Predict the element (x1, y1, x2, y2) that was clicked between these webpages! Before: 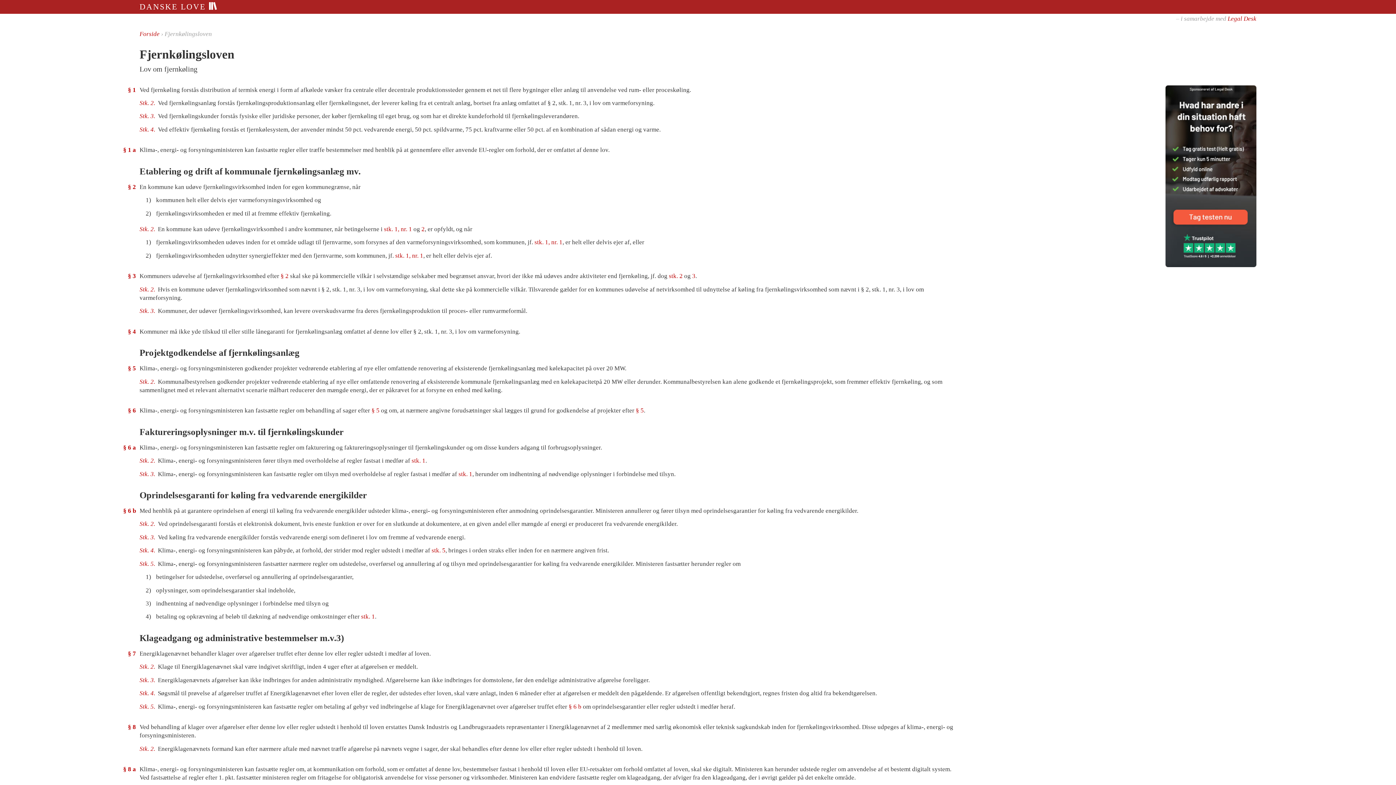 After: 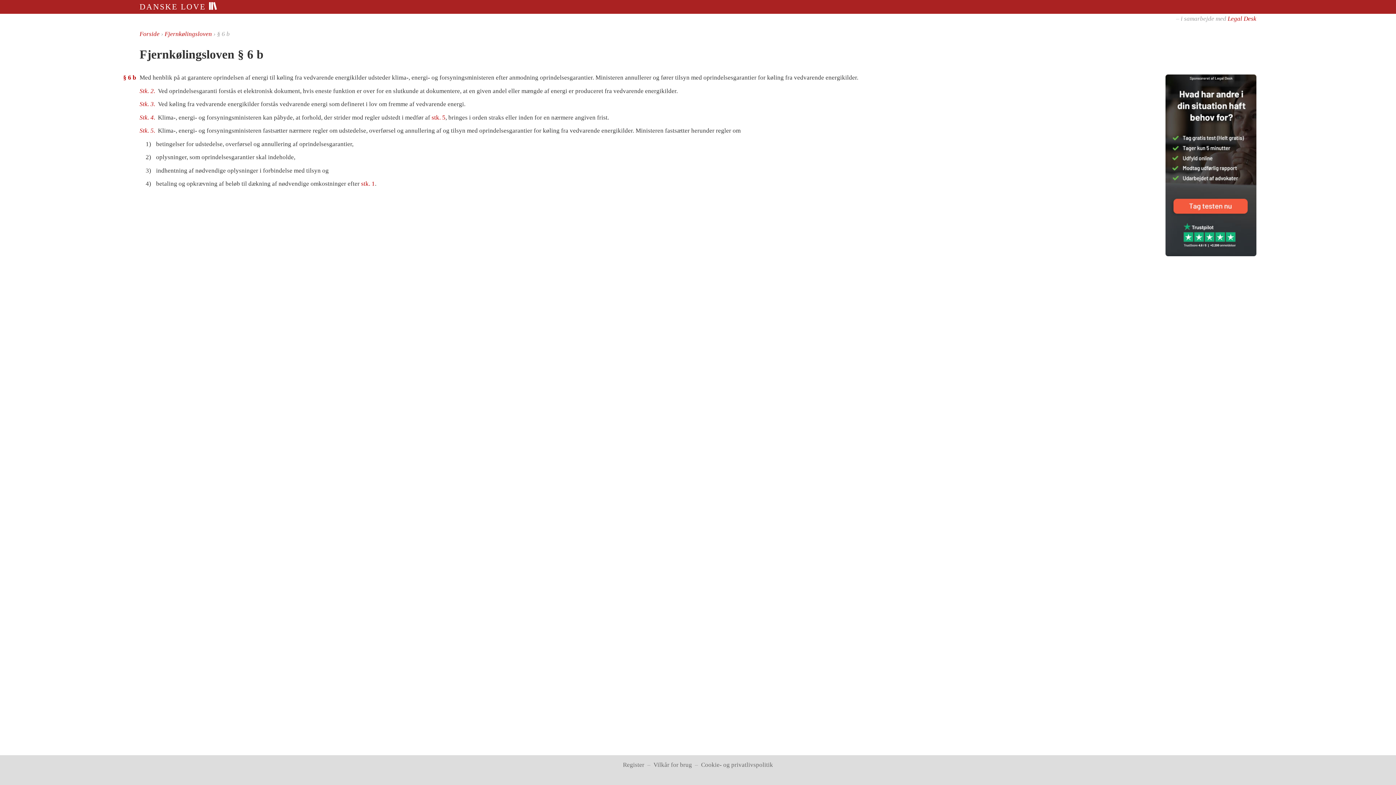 Action: label: stk. 1 bbox: (361, 613, 375, 620)